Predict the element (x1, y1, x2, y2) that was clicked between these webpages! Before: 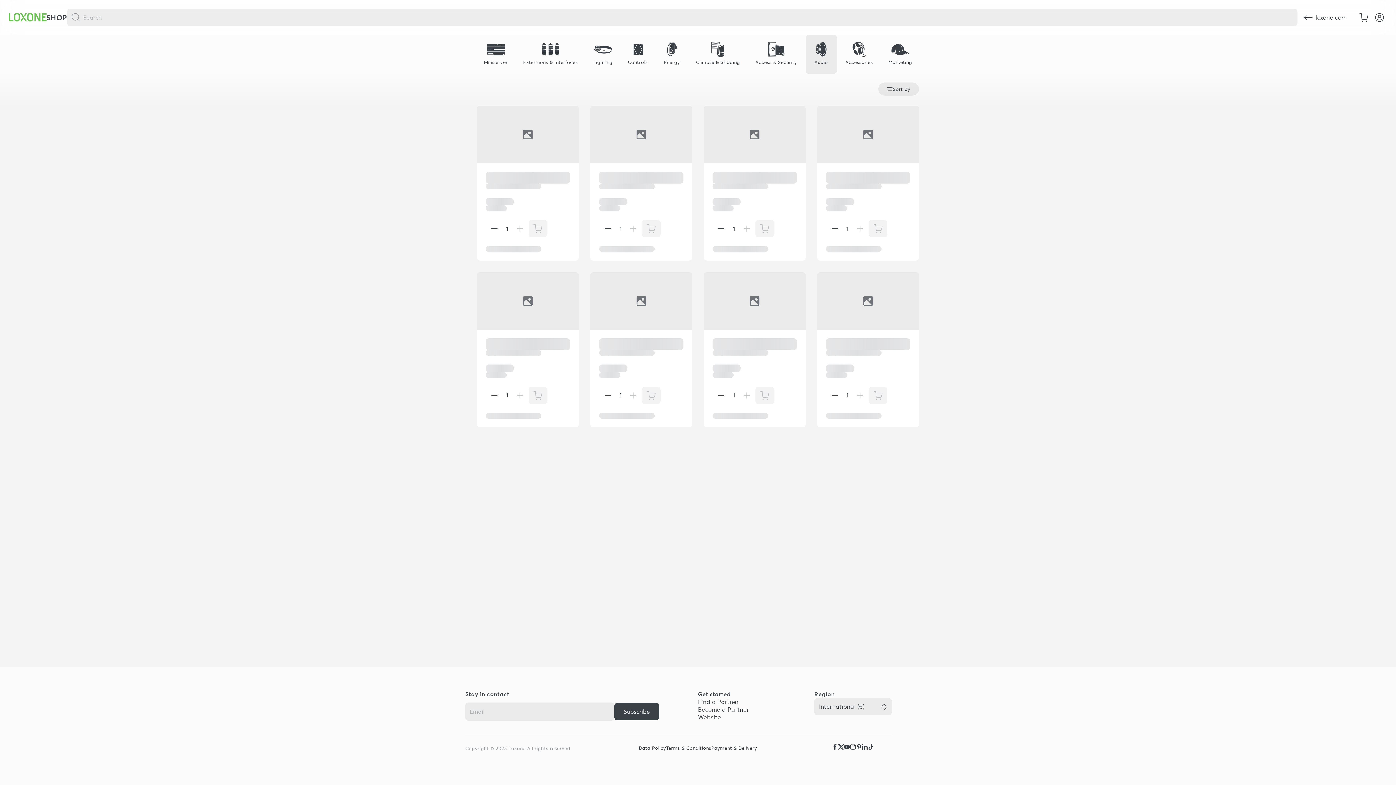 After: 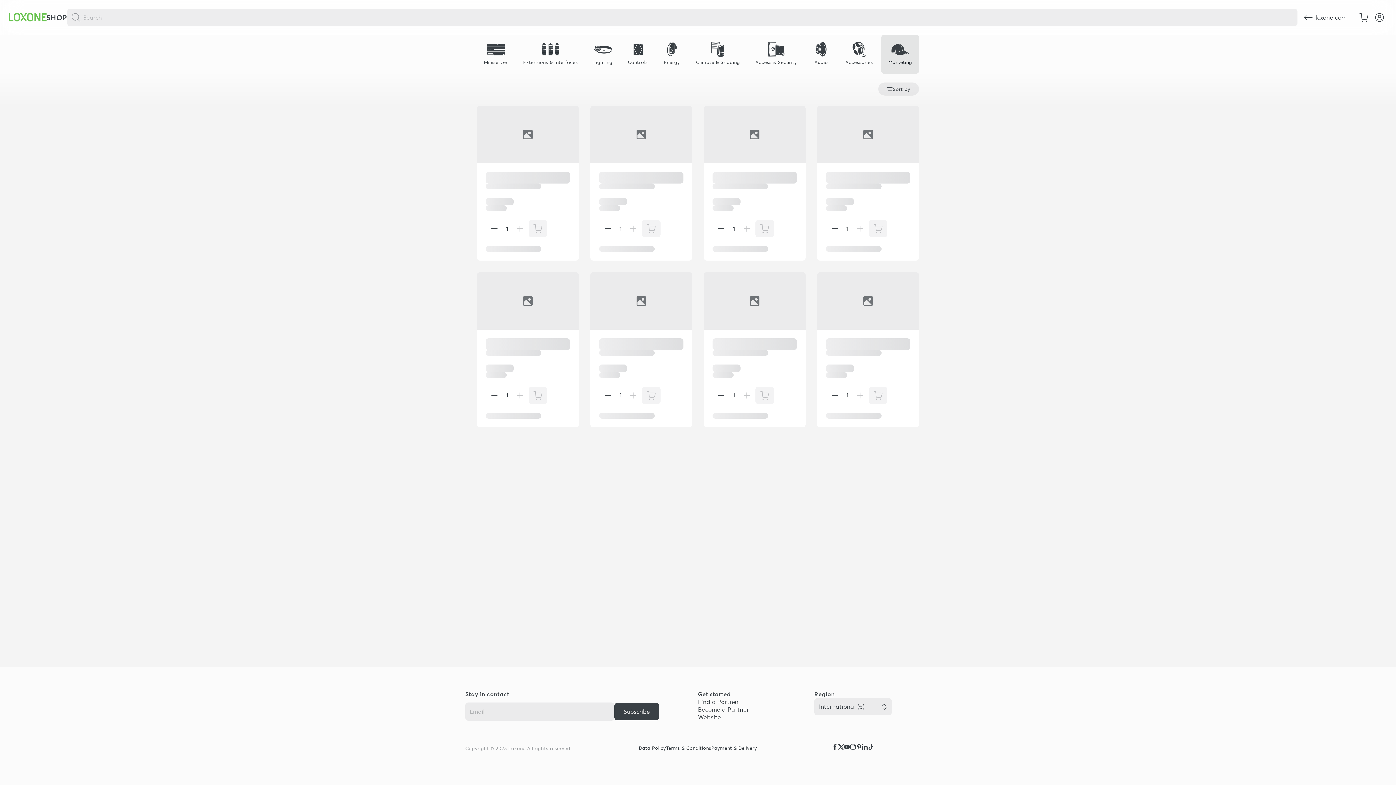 Action: bbox: (881, 34, 919, 73) label: Marketing